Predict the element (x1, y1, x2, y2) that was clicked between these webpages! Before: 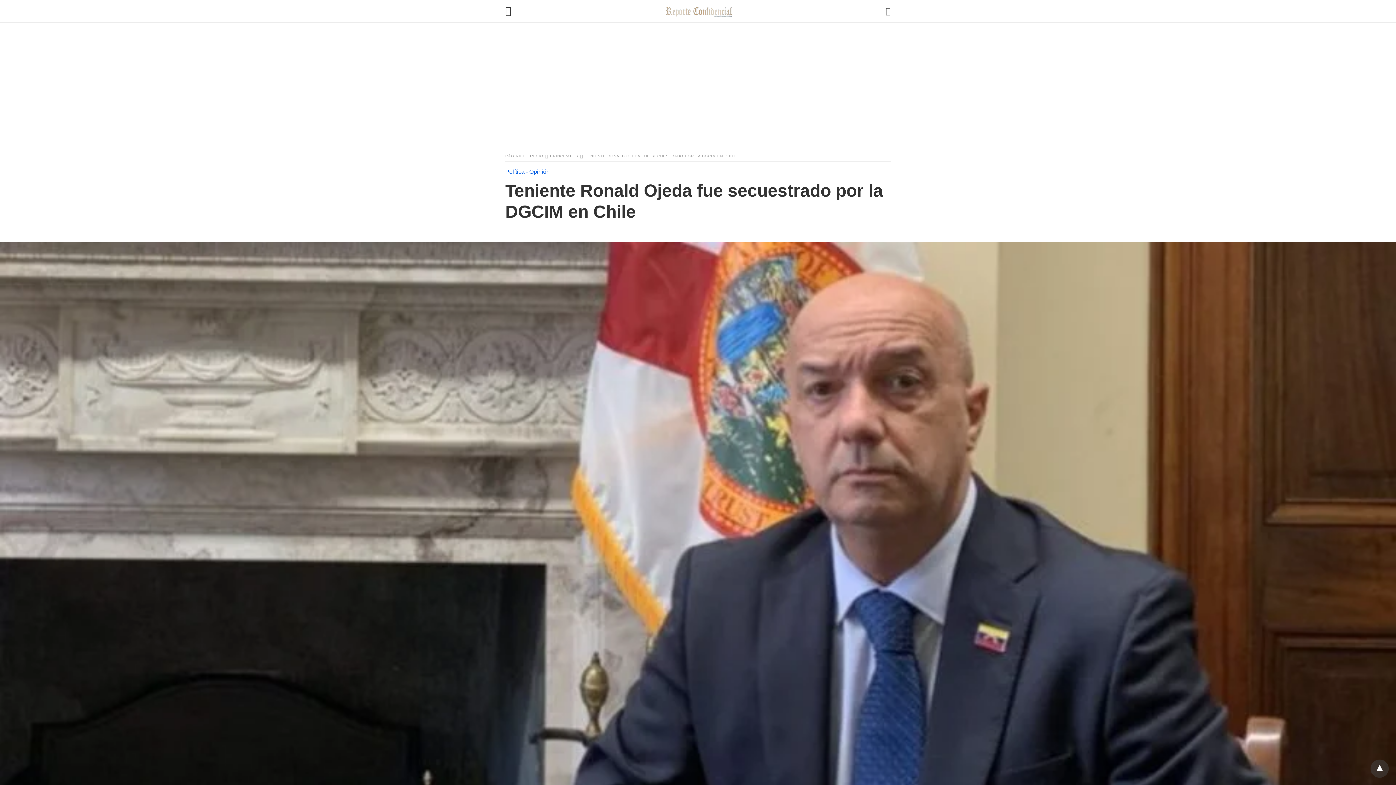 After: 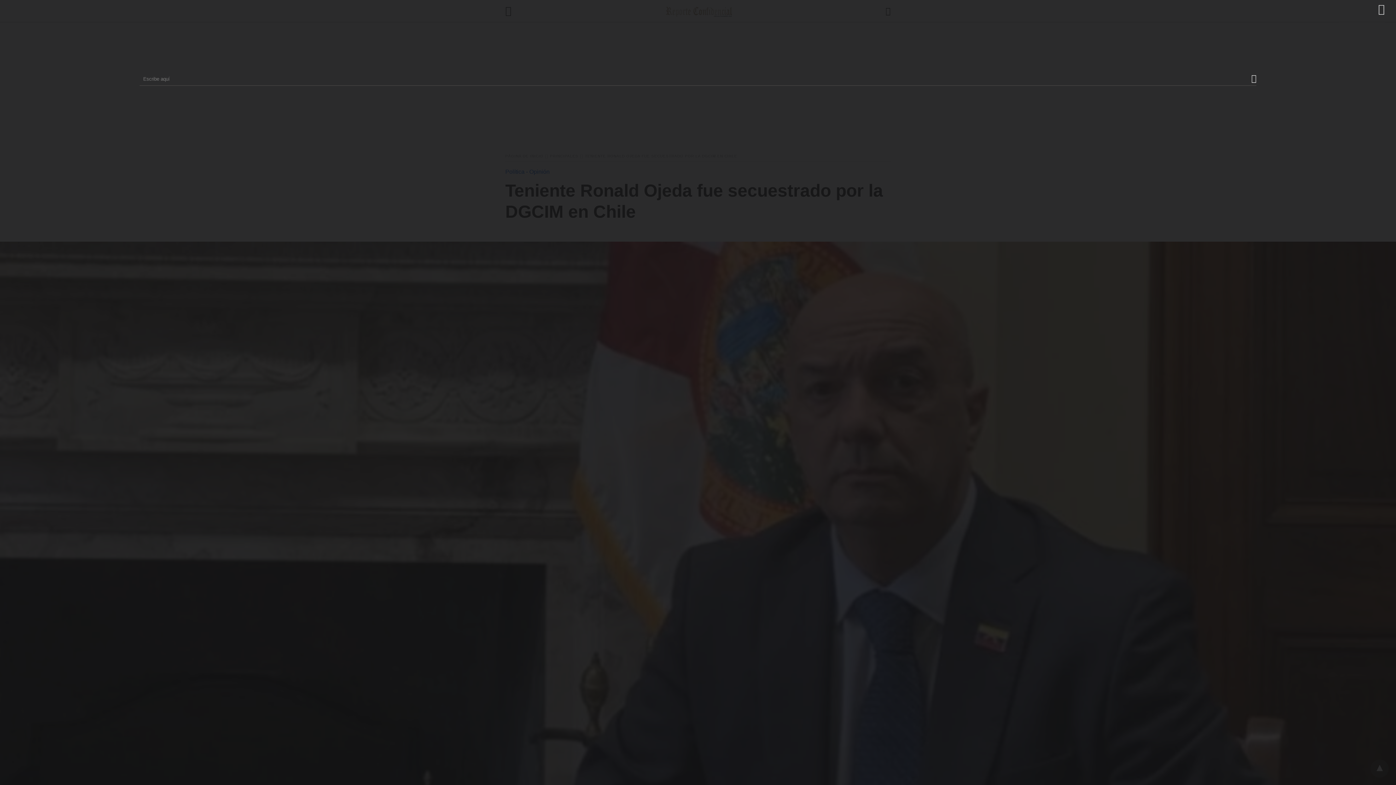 Action: bbox: (885, 6, 890, 15)